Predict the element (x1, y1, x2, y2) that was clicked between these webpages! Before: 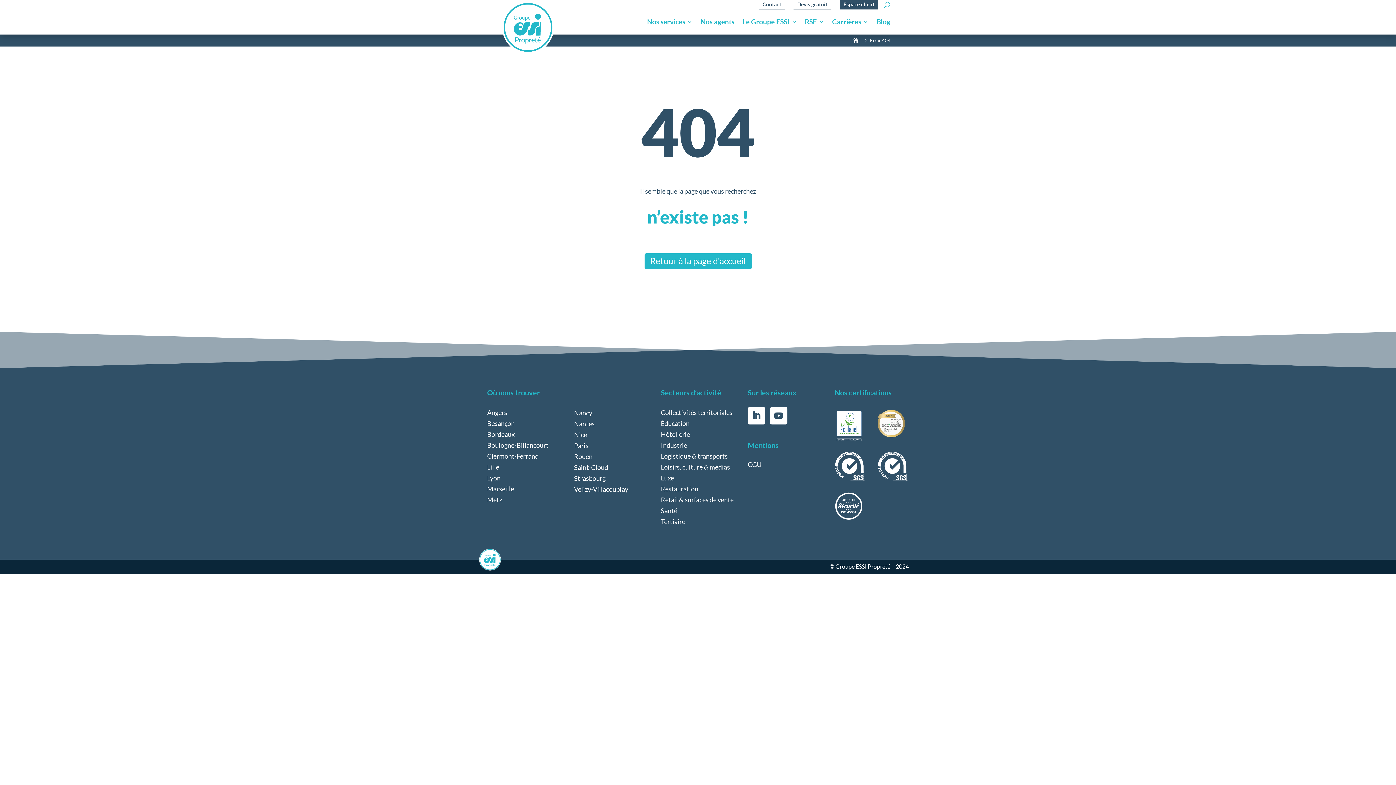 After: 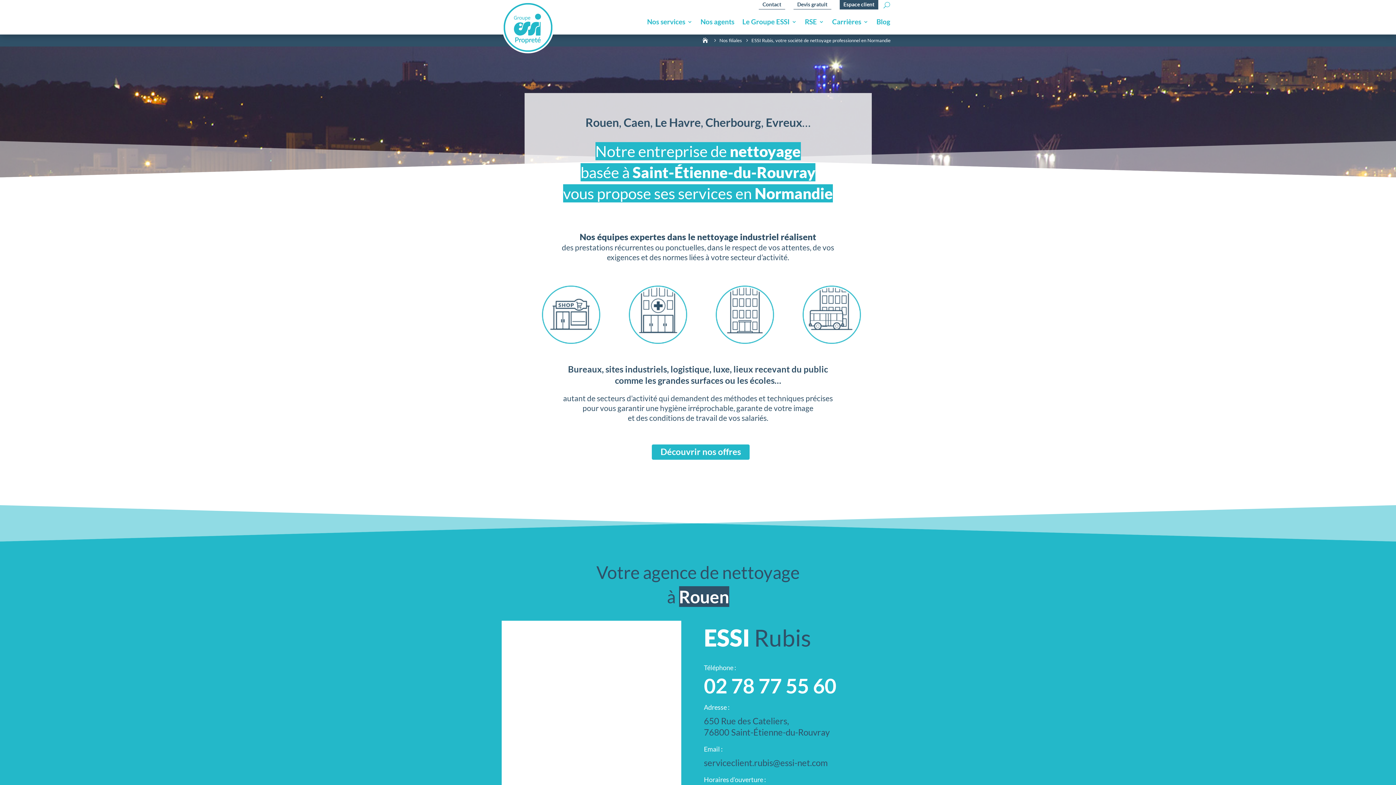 Action: label: Rouen bbox: (574, 452, 592, 460)